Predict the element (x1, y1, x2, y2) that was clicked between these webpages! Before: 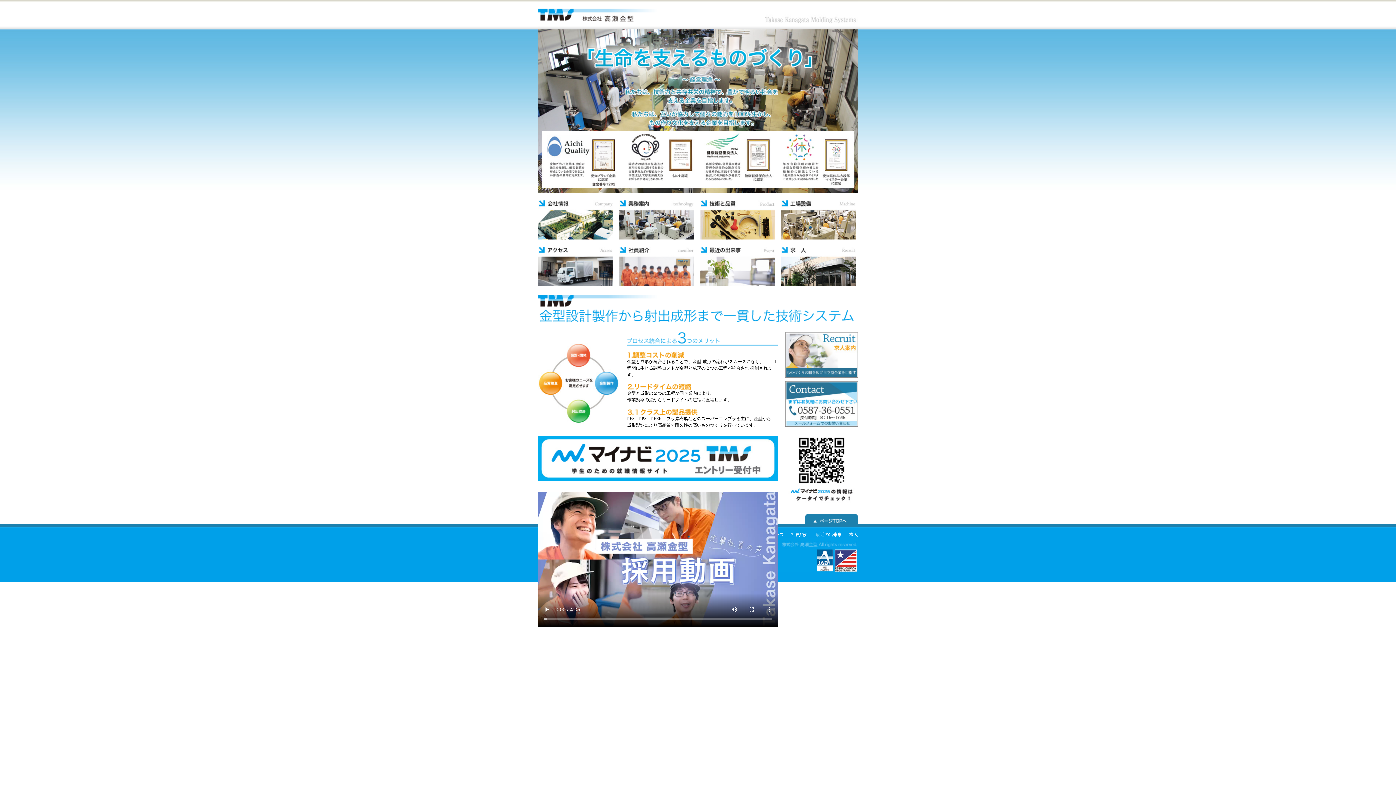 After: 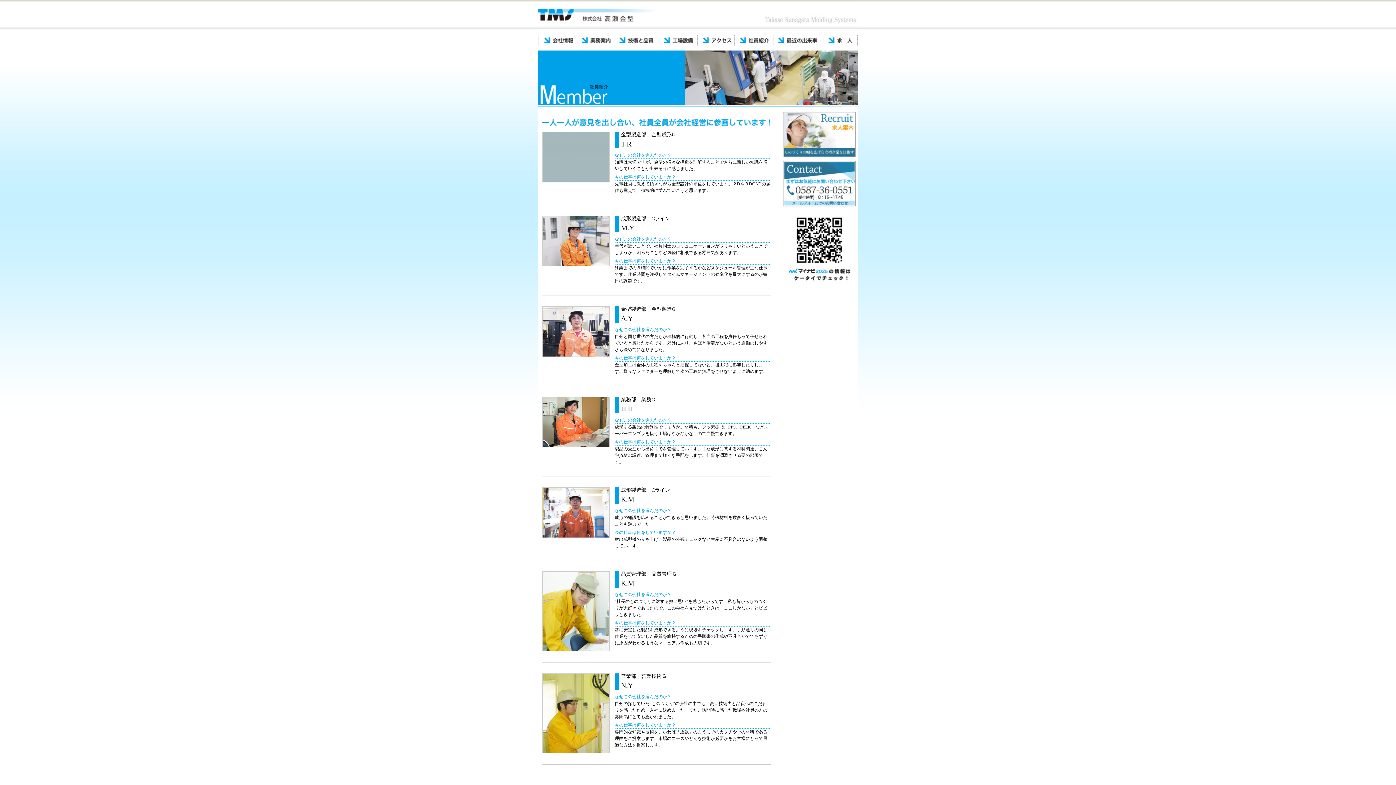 Action: bbox: (791, 532, 808, 537) label: 社員紹介